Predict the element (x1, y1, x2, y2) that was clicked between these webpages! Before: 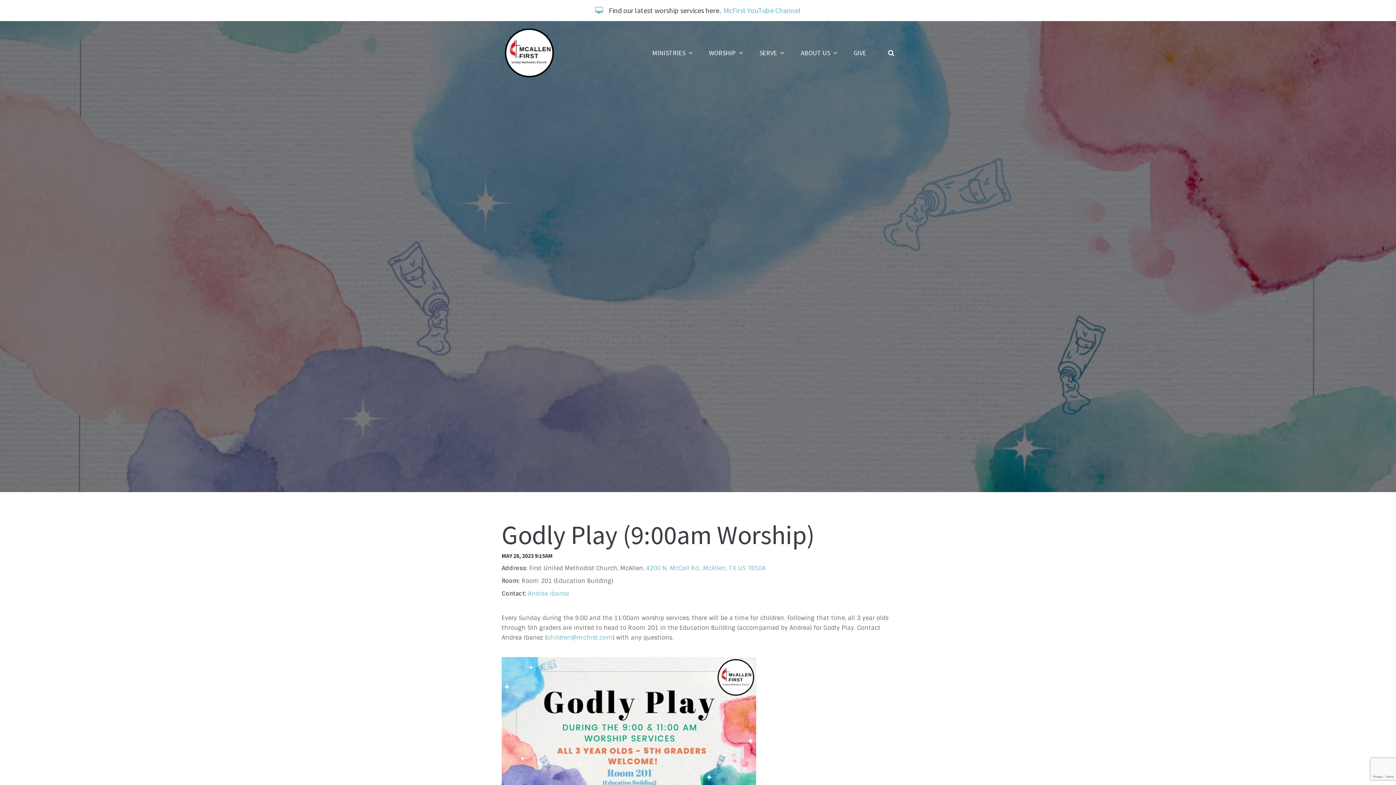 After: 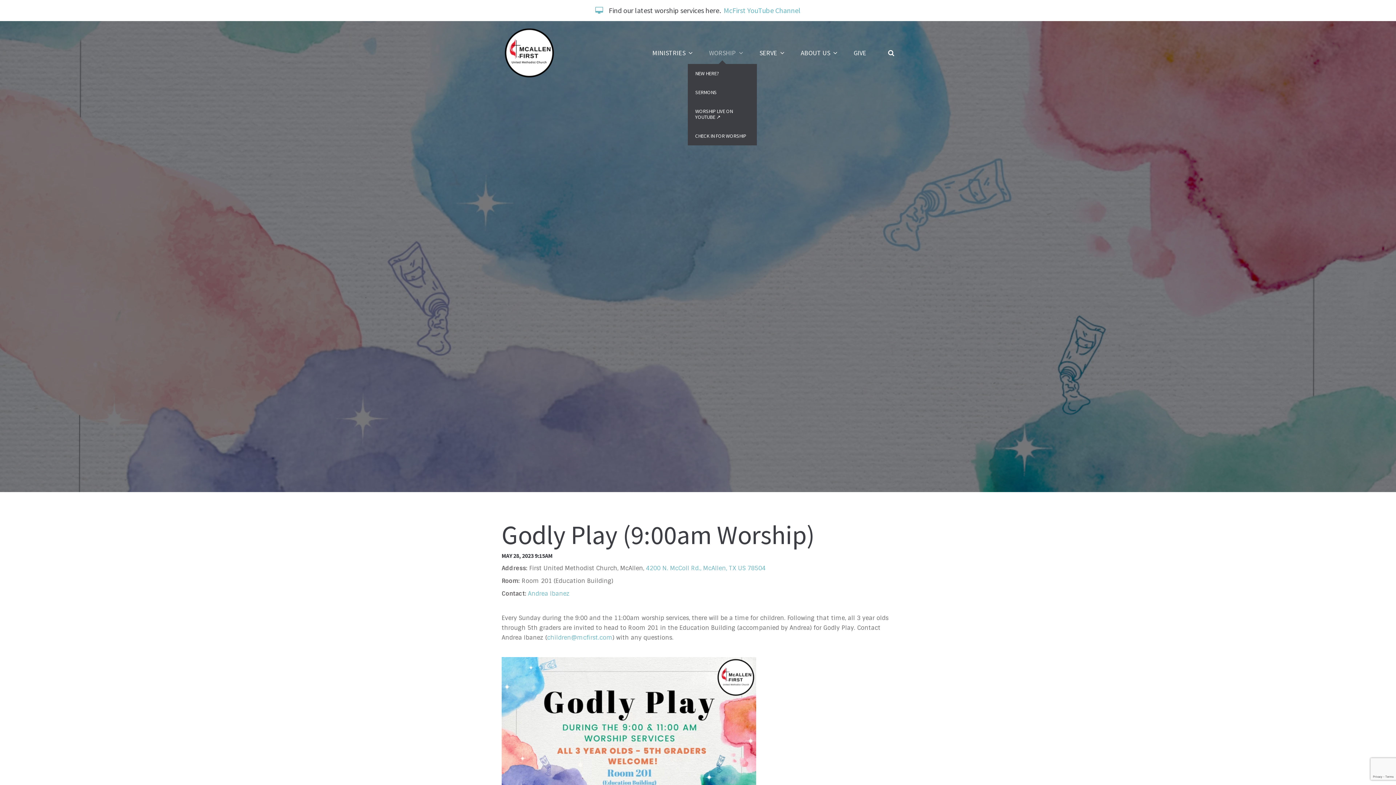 Action: bbox: (709, 42, 743, 64) label: WORSHIP